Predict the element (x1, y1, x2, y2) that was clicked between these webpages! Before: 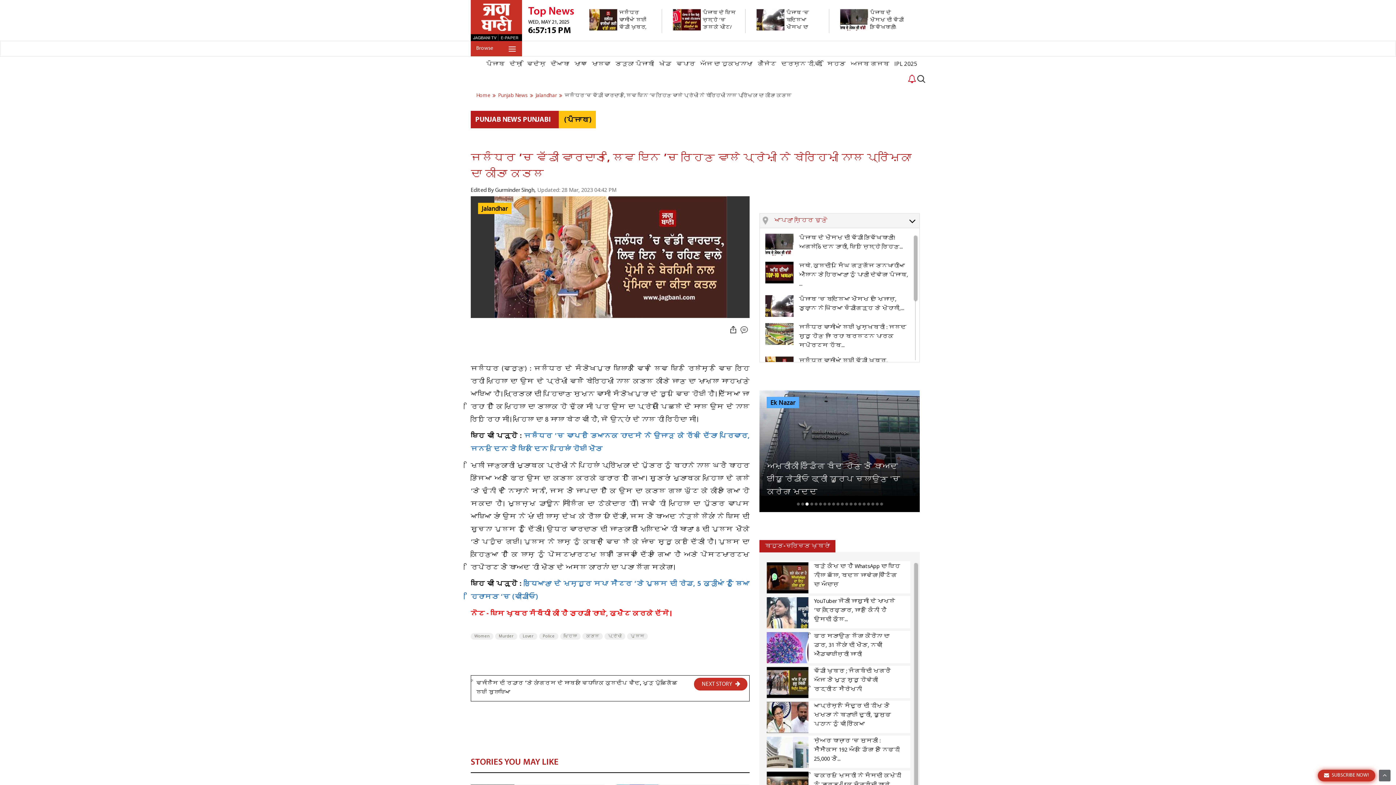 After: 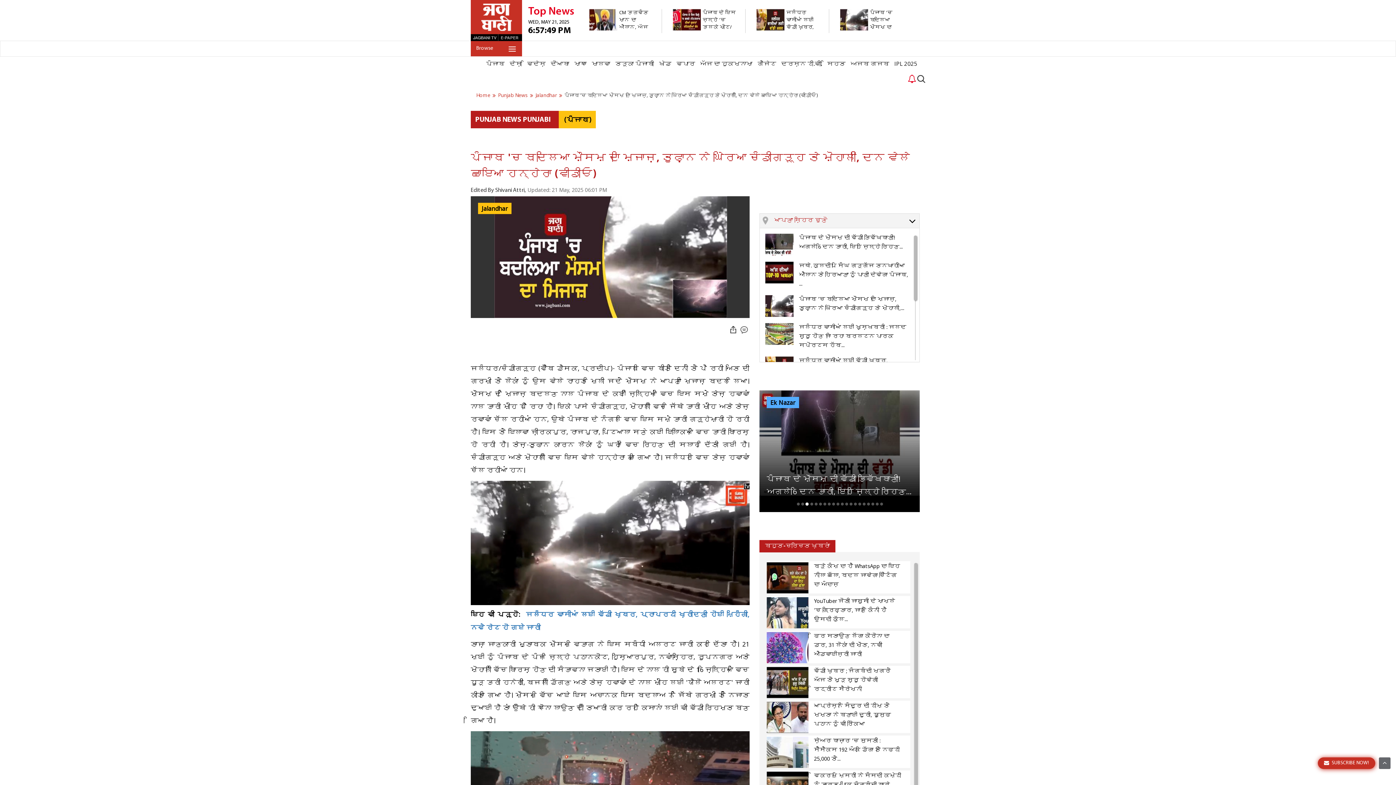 Action: label: ਪੰਜਾਬ 'ਚ ਬਦਲਿਆ ਮੌਸਮ ਦਾ ਮਿਜਾਜ਼, ਤੂਫ਼ਾਨ ਨੇ ਘੇਰਿਆ ਚੰਡੀਗੜ੍ਹ ਤੇ ਮੋਹਾਲੀ,... bbox: (765, 295, 919, 313)